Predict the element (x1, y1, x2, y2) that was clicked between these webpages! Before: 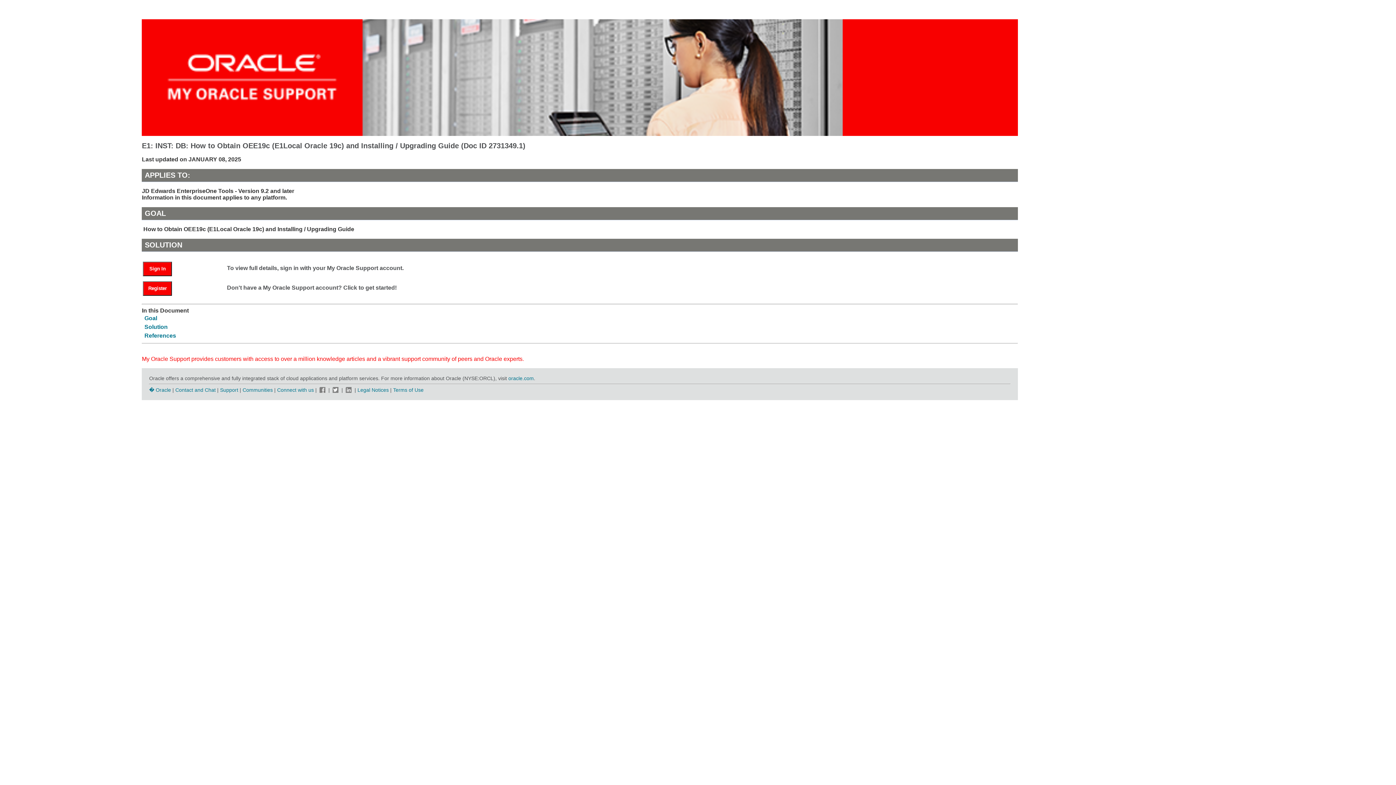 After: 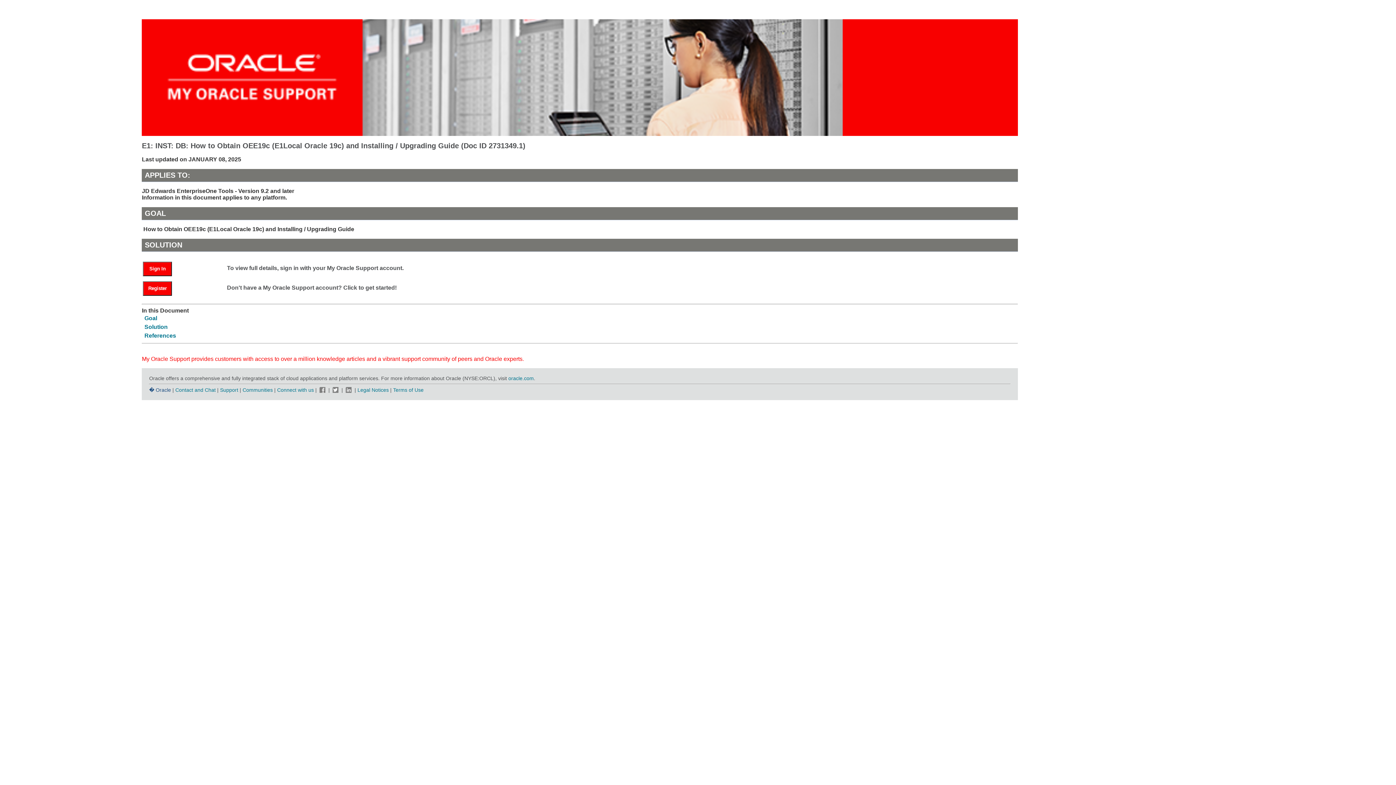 Action: bbox: (149, 387, 171, 392) label: � Oracle